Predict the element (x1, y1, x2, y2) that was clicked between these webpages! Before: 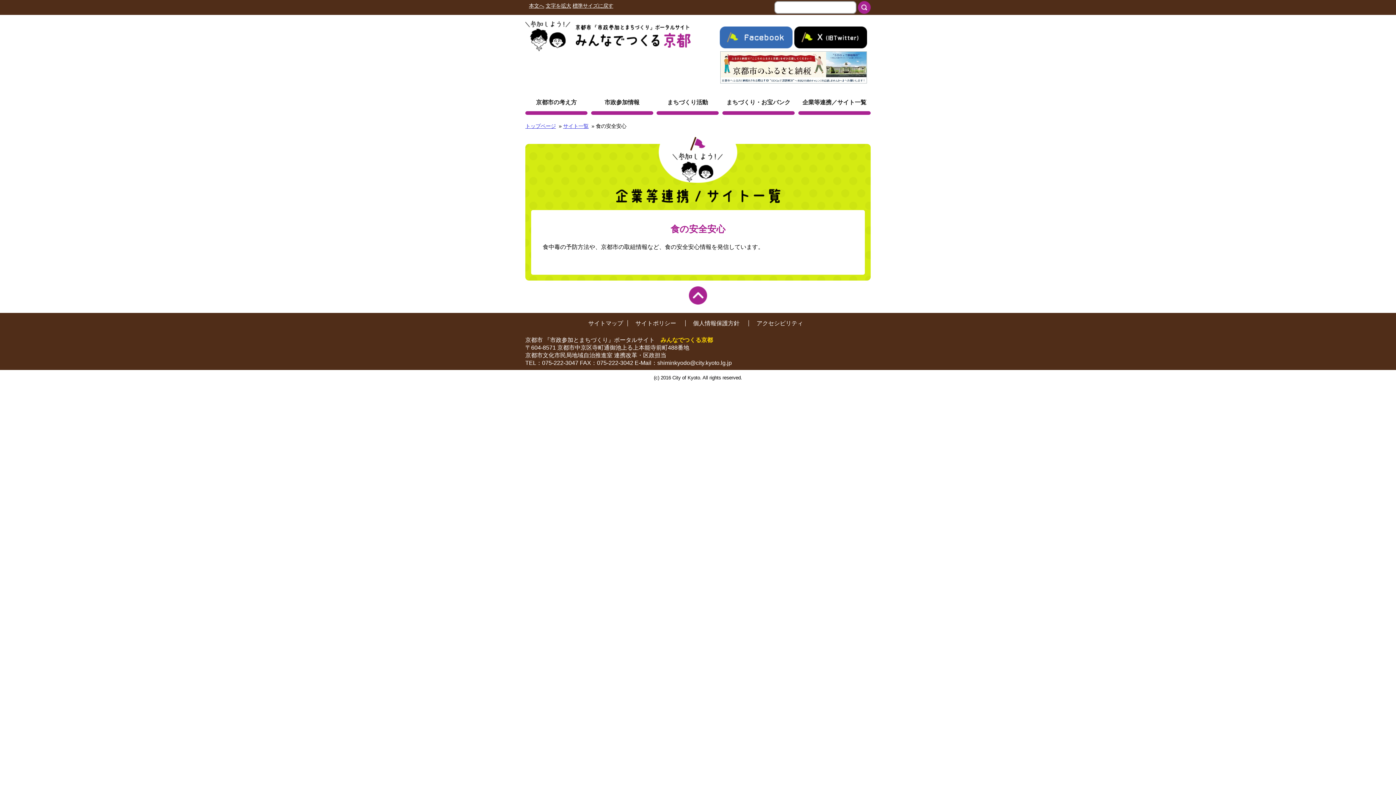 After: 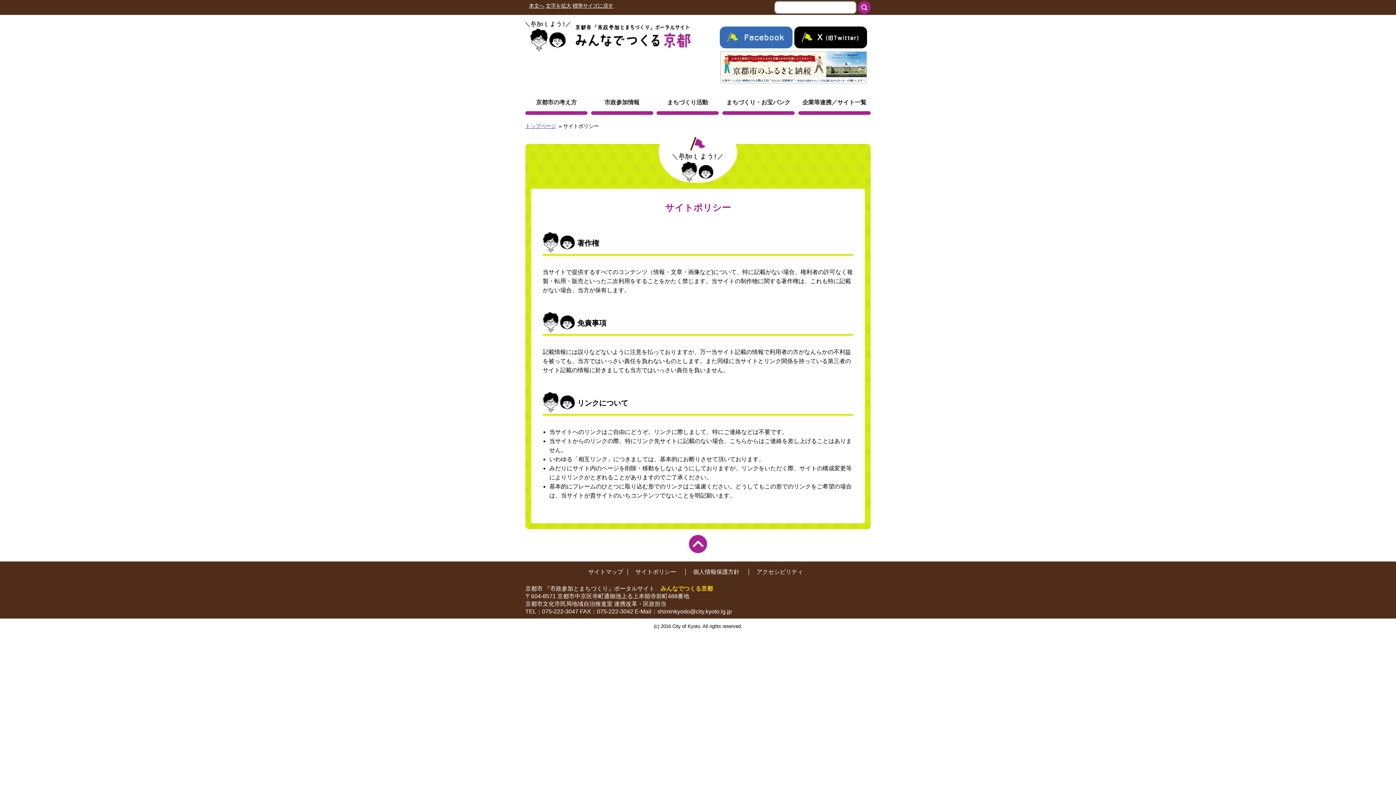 Action: bbox: (632, 316, 679, 330) label: サイトポリシー